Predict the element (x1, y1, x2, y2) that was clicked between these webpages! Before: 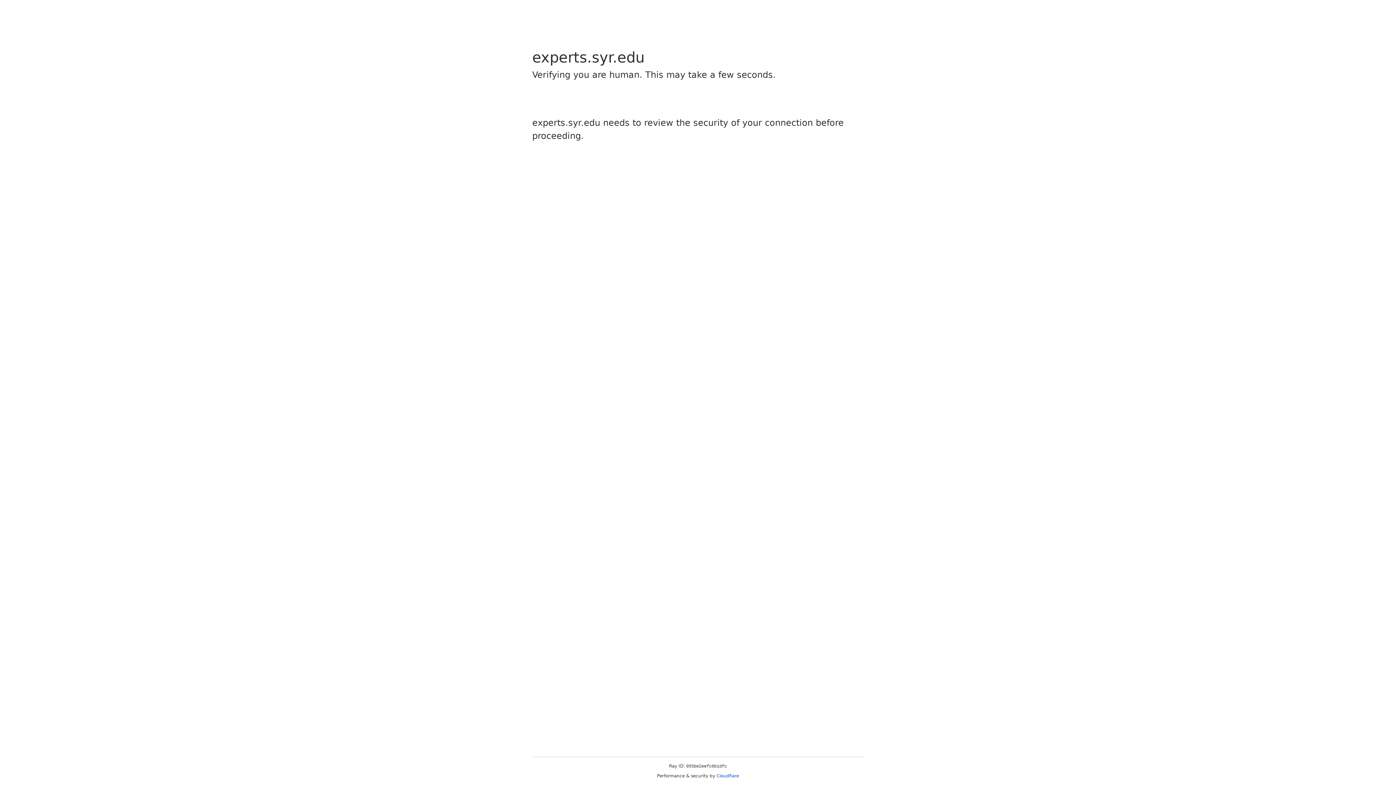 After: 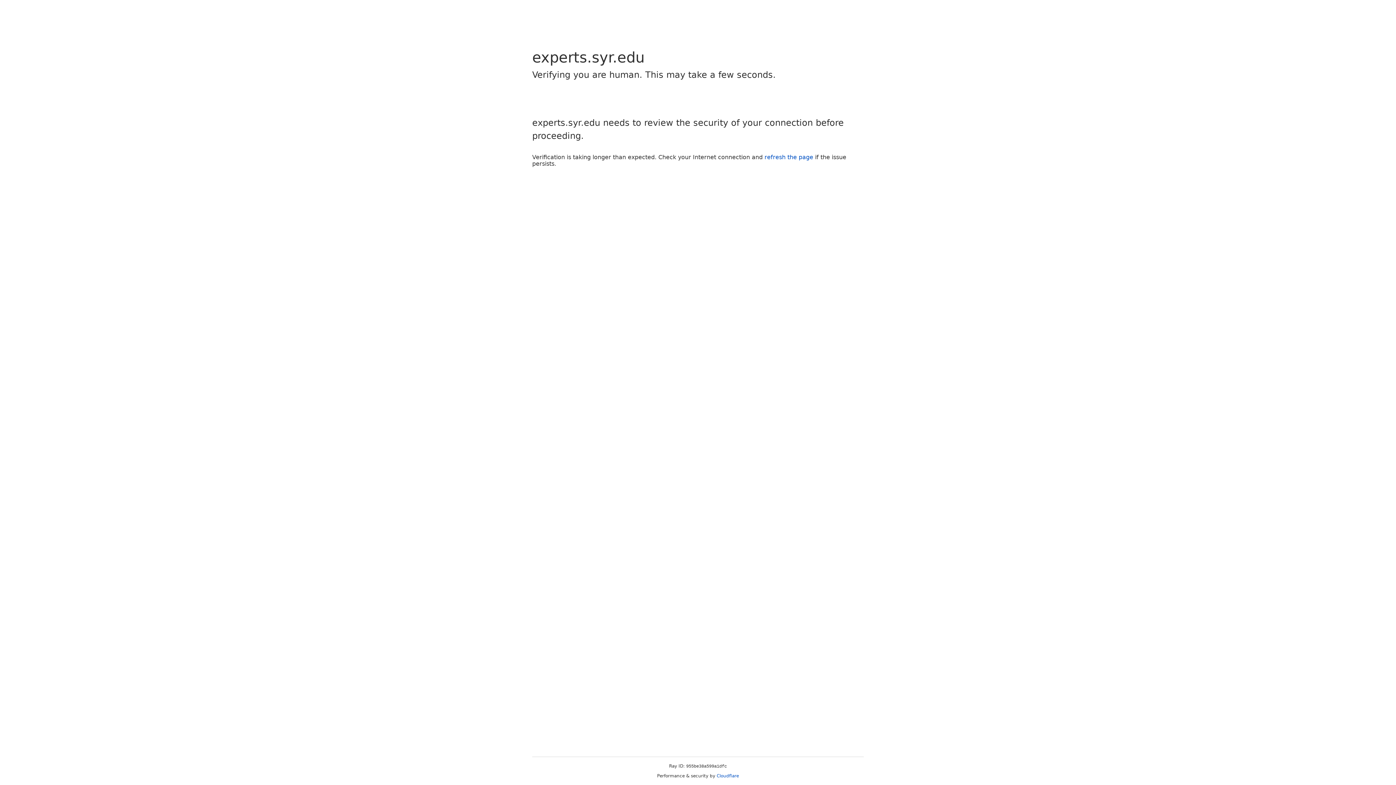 Action: label: Cloudflare bbox: (716, 773, 739, 778)